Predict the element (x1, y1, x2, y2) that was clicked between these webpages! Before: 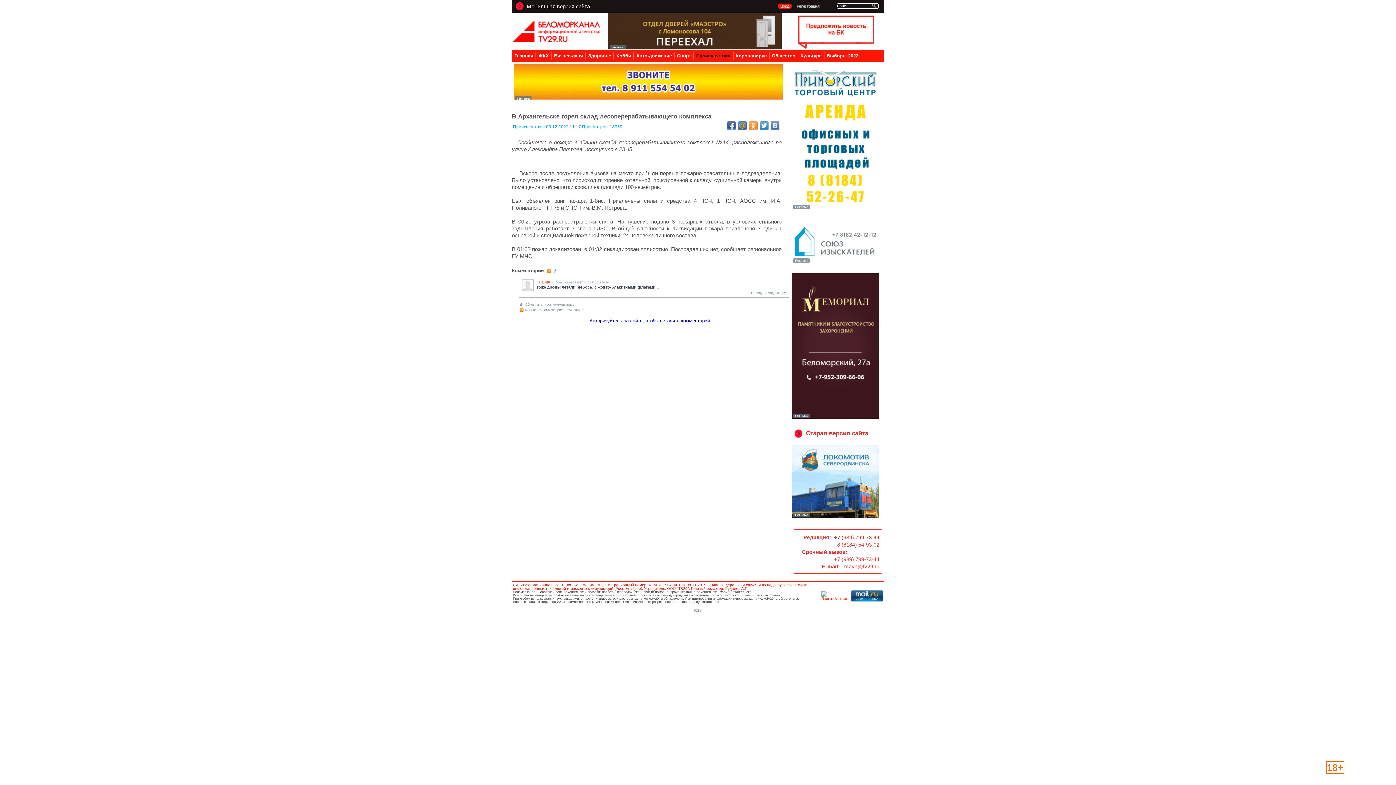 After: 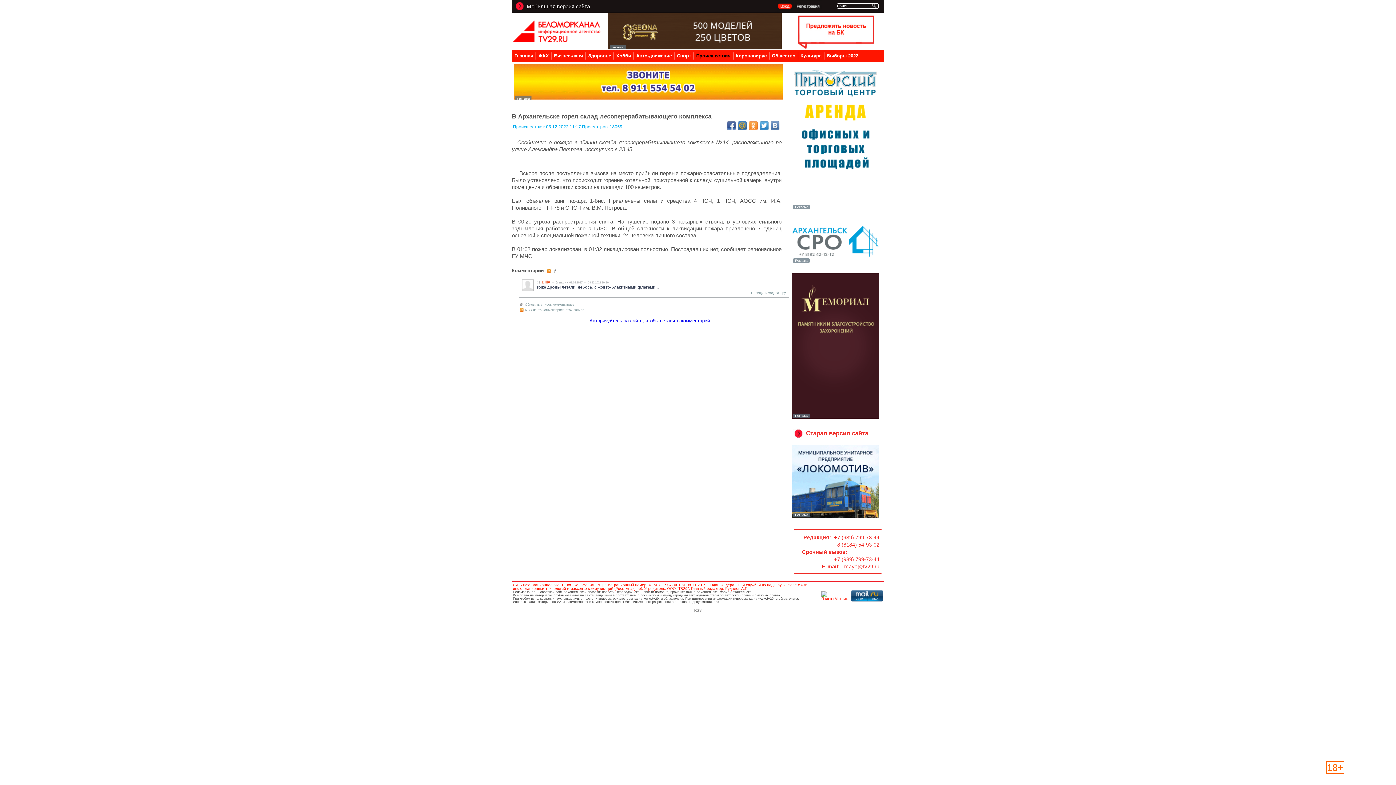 Action: bbox: (738, 121, 746, 130)